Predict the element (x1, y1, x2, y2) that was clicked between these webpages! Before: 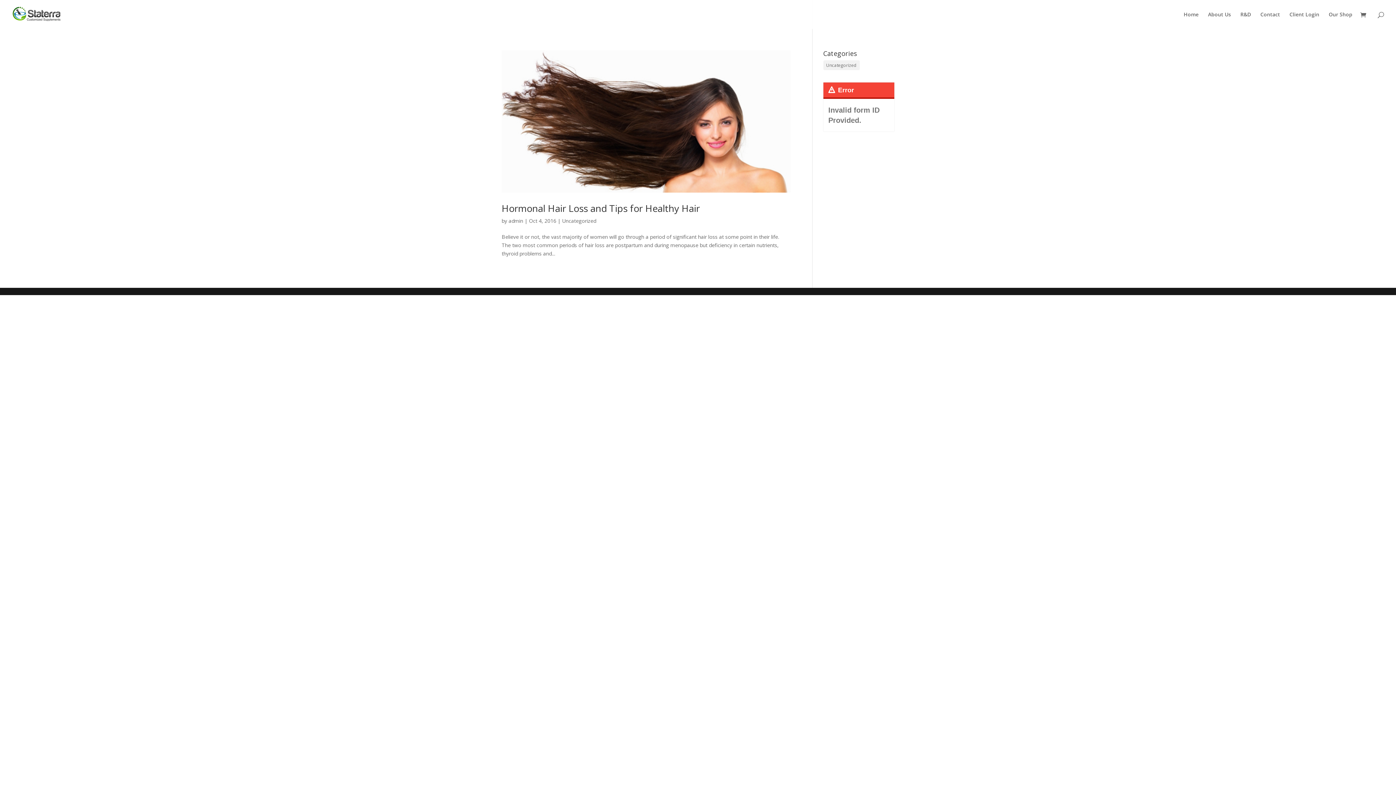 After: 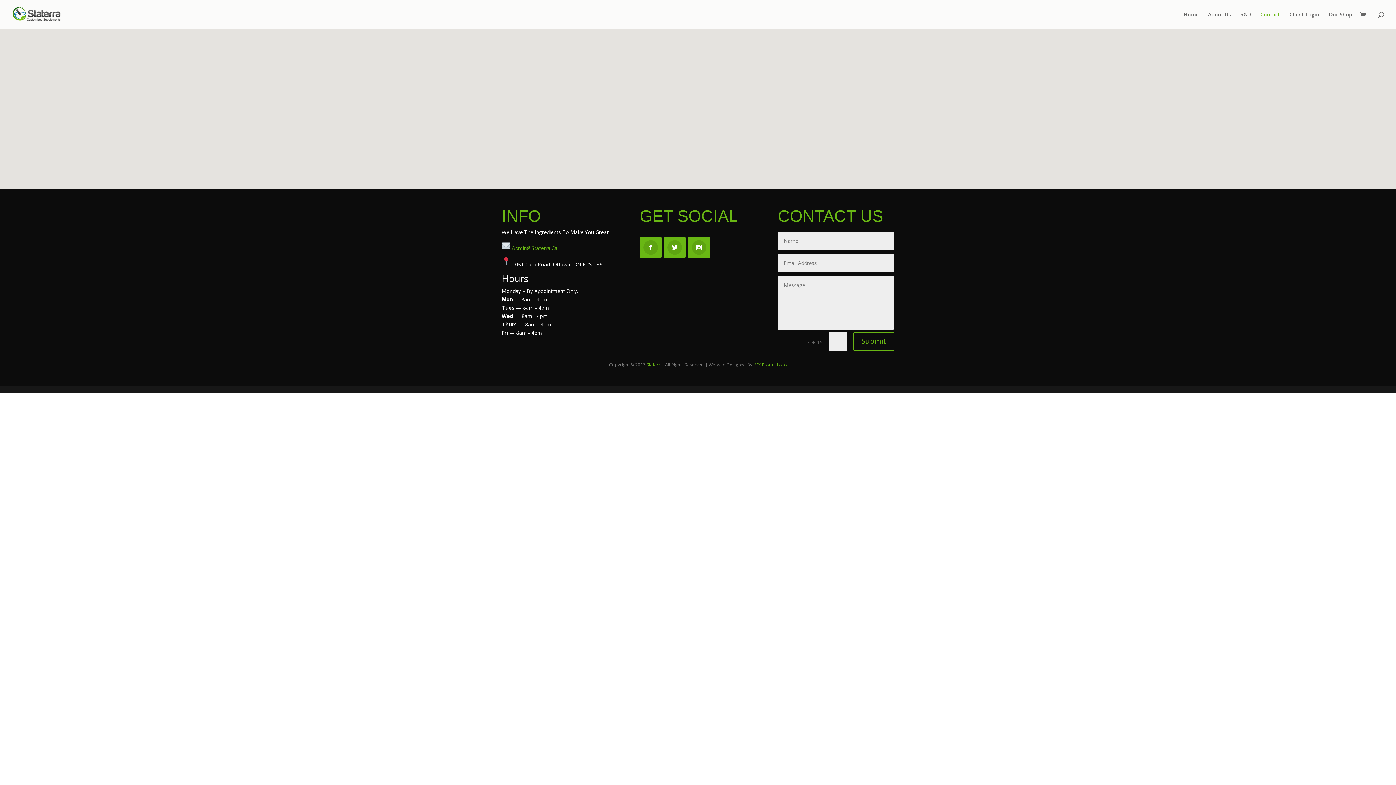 Action: label: Contact bbox: (1260, 12, 1280, 29)